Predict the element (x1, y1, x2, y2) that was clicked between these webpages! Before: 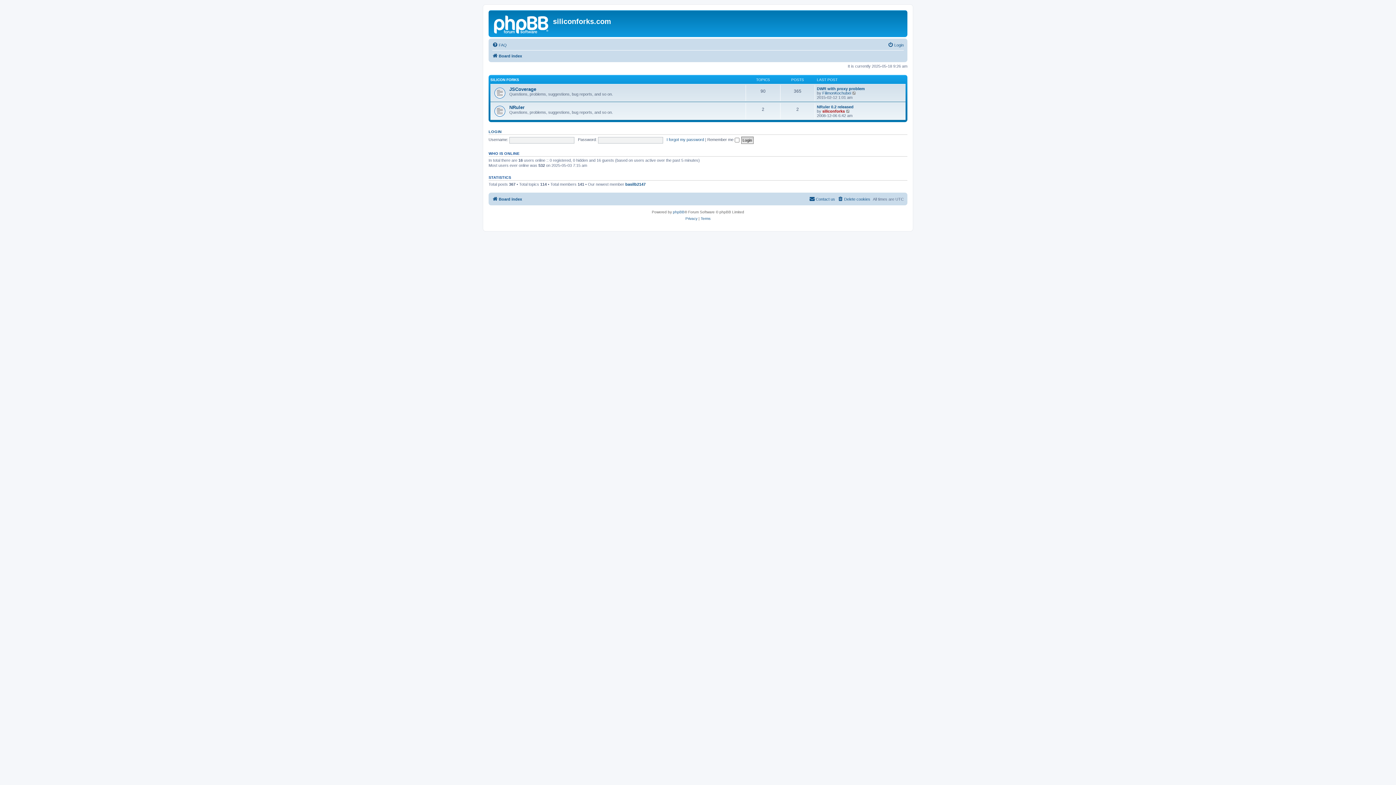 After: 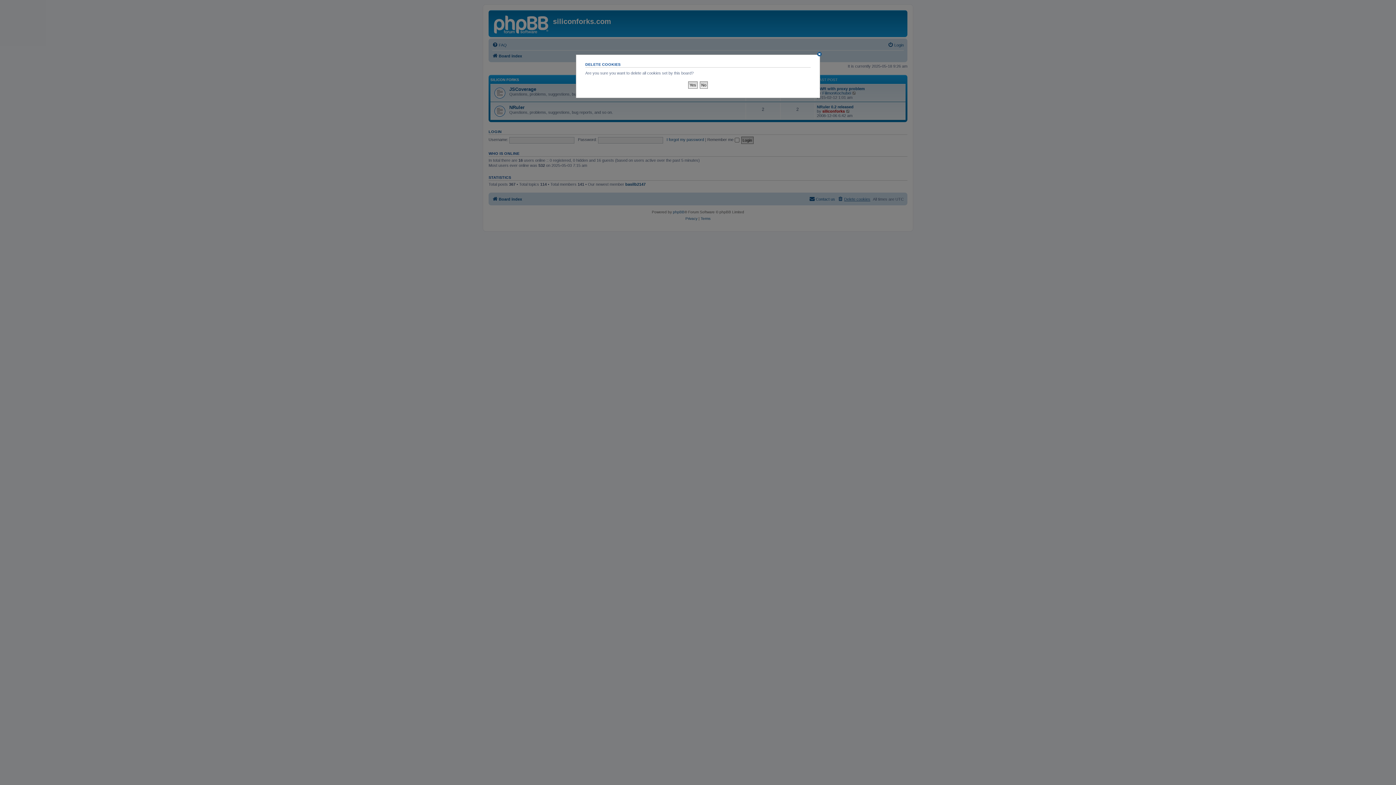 Action: label: Delete cookies bbox: (837, 194, 870, 203)